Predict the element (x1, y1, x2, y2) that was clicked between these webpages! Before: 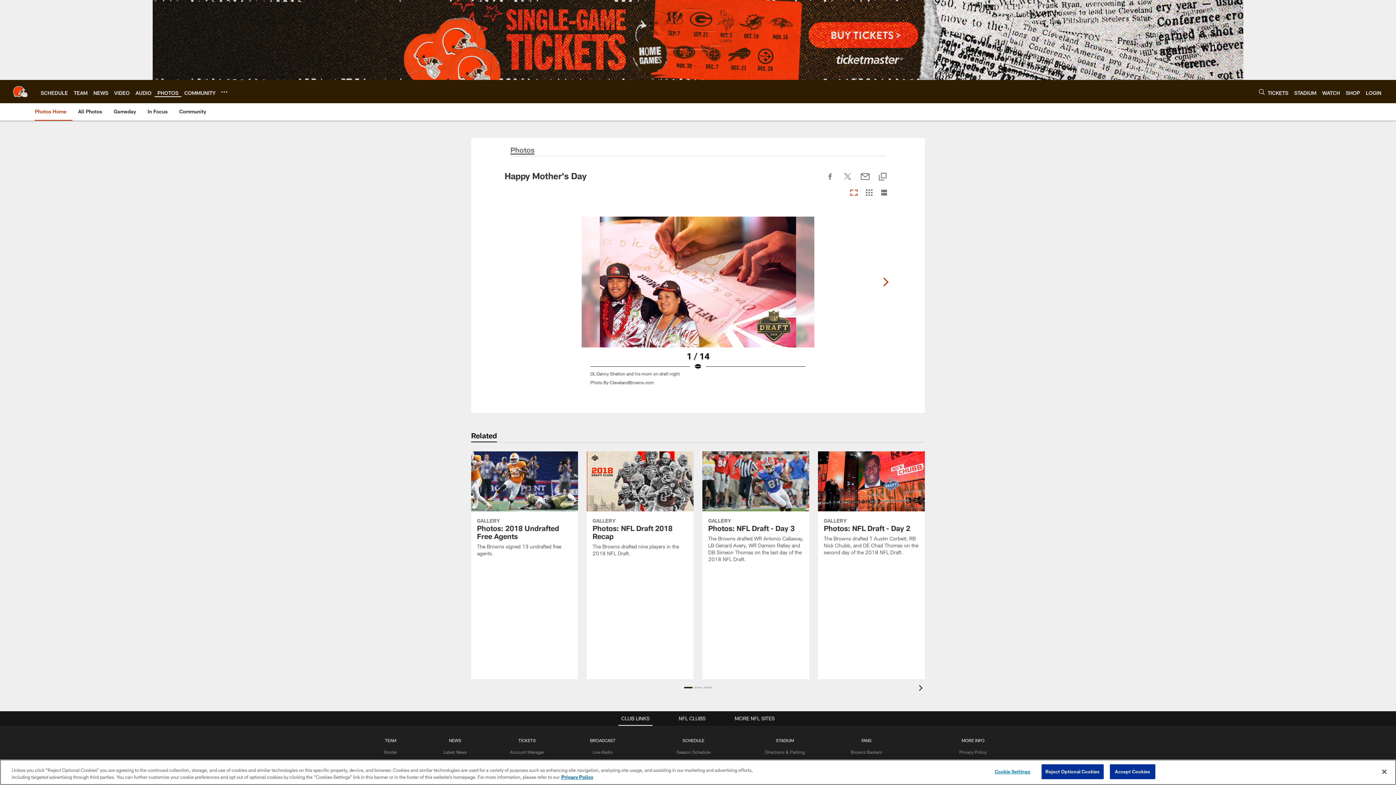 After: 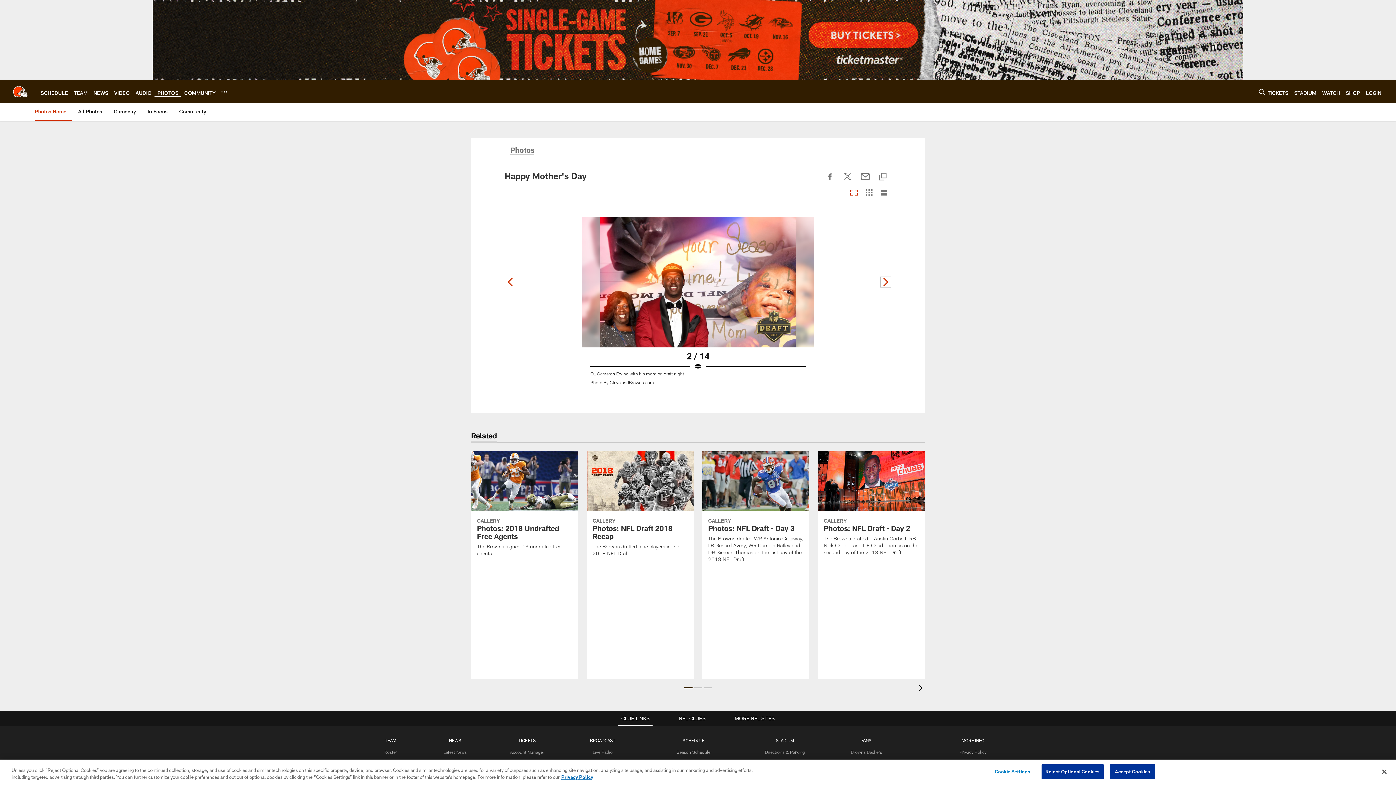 Action: label: Next bbox: (881, 277, 890, 286)